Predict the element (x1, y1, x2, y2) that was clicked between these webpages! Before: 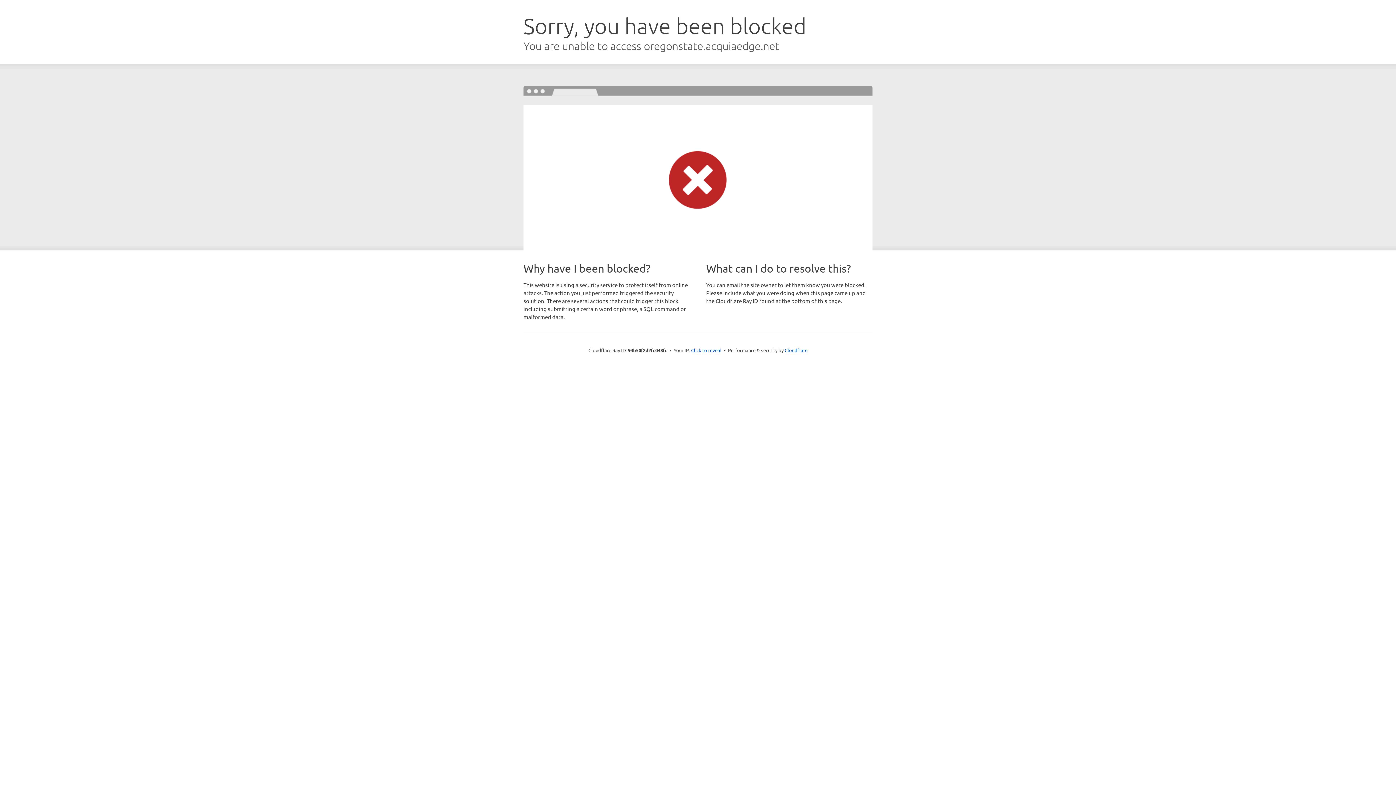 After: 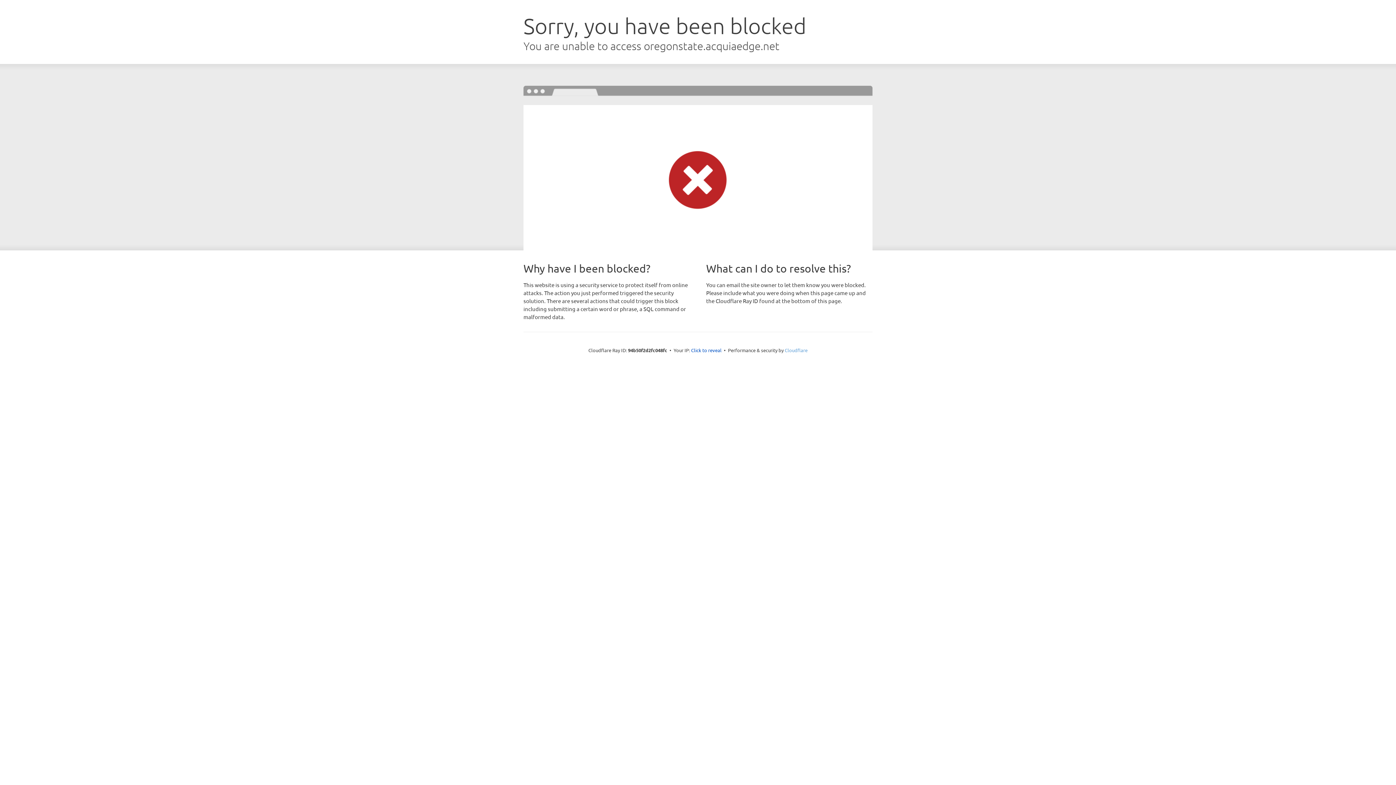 Action: label: Cloudflare bbox: (784, 347, 807, 353)